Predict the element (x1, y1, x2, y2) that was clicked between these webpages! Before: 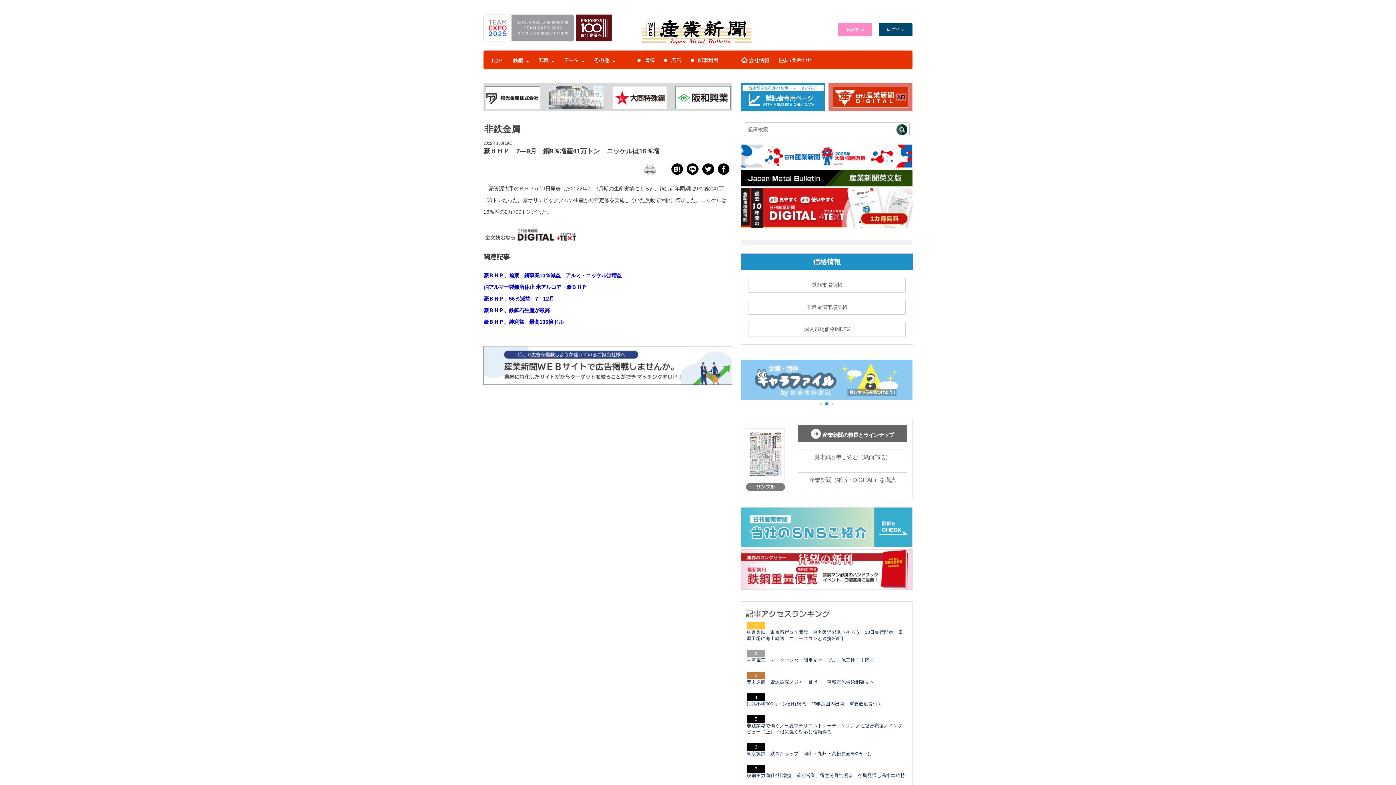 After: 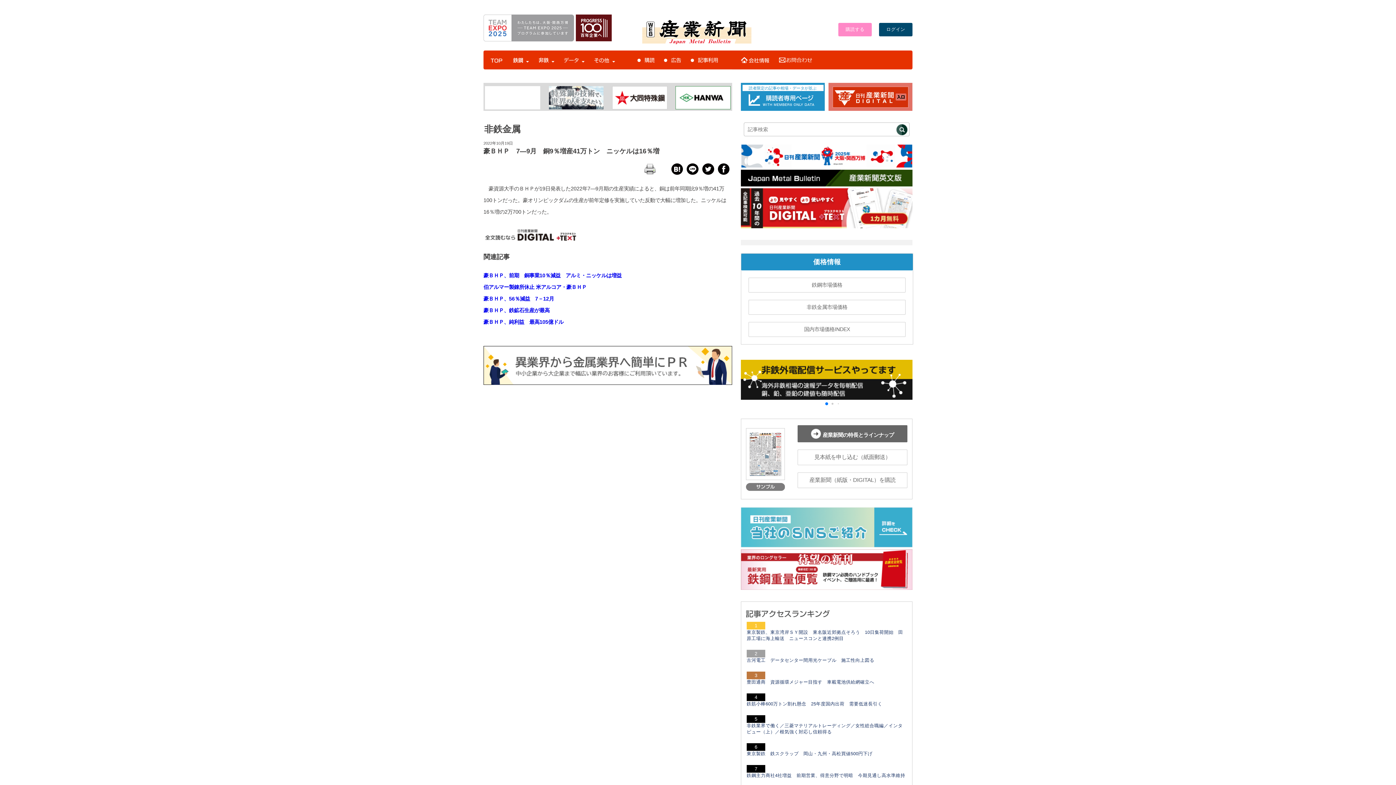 Action: bbox: (685, 169, 699, 177)